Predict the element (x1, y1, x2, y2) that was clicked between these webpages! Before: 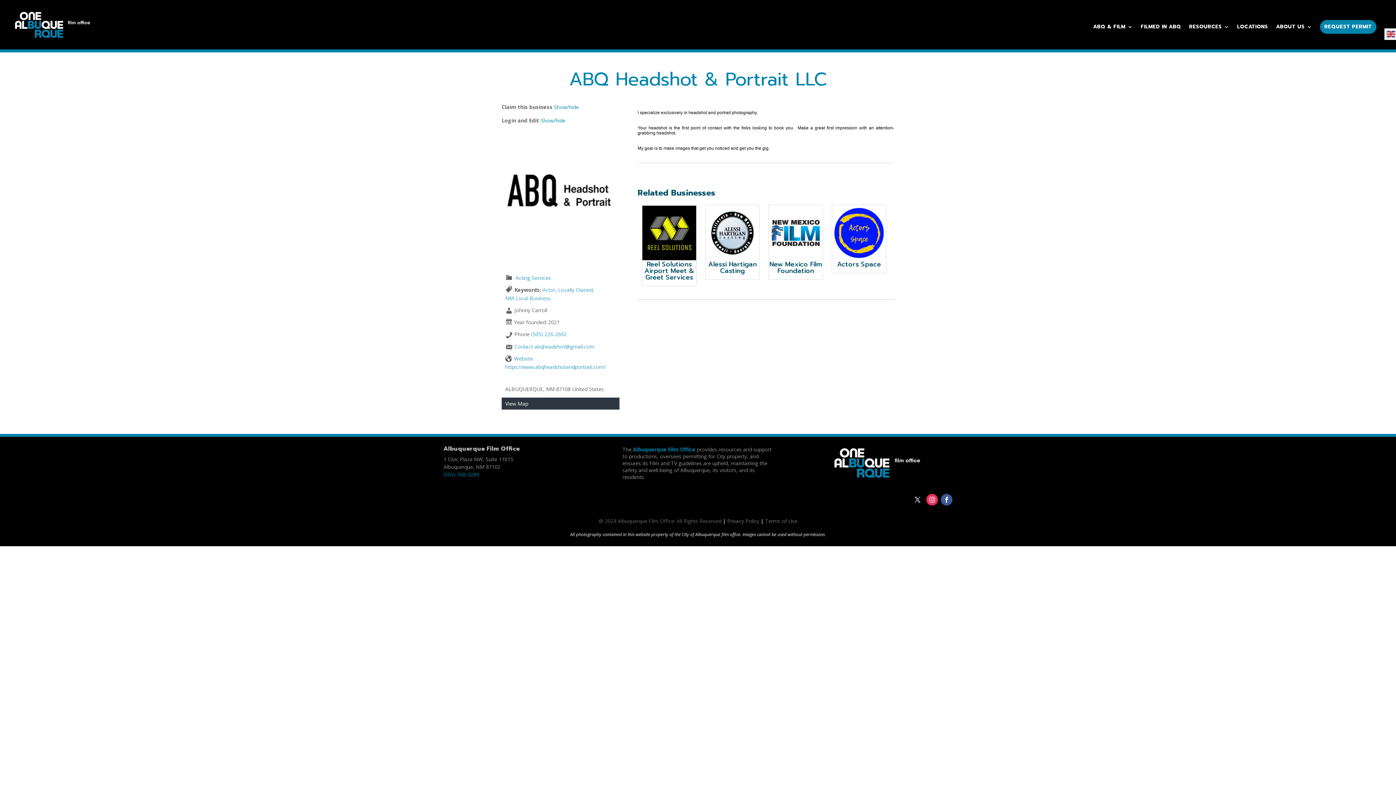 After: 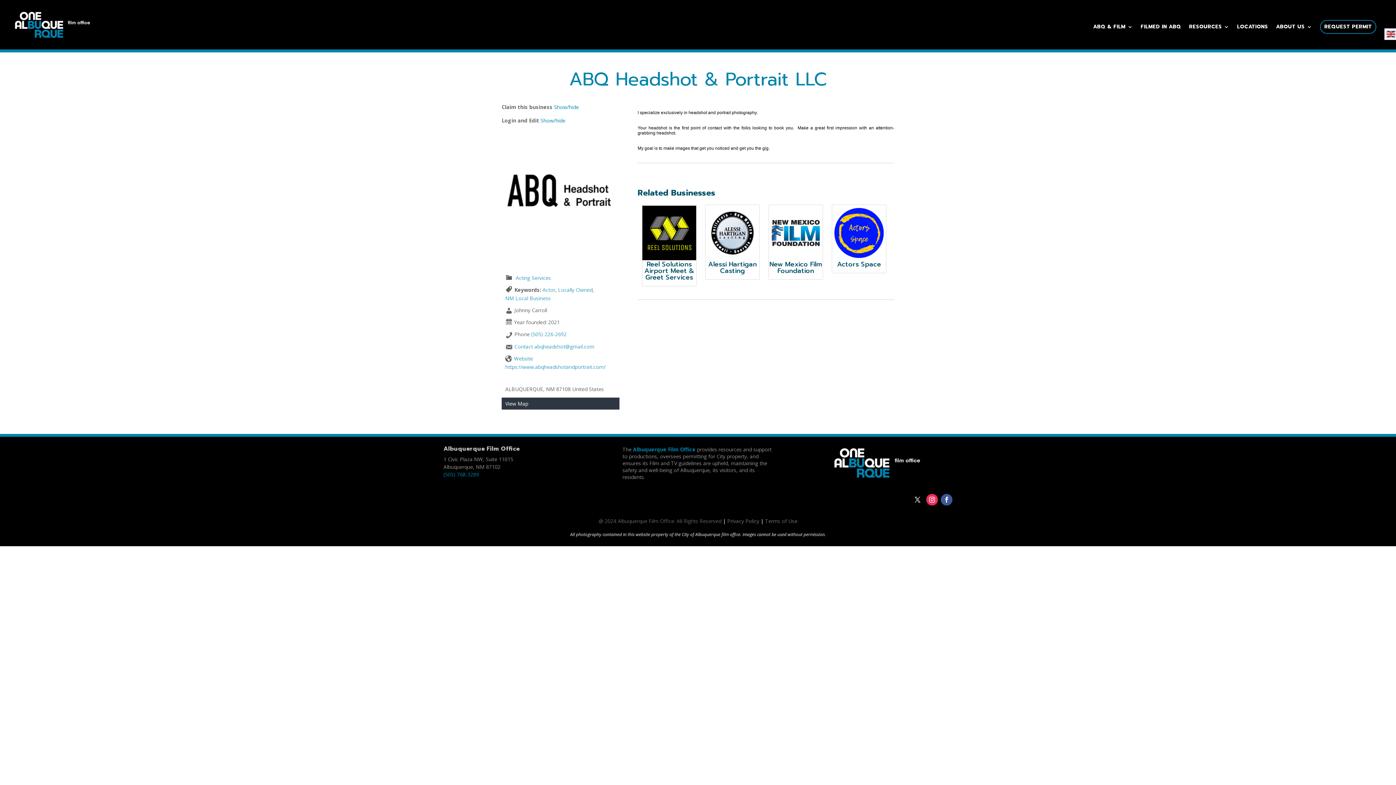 Action: bbox: (1320, 20, 1376, 33) label: REQUEST PERMIT